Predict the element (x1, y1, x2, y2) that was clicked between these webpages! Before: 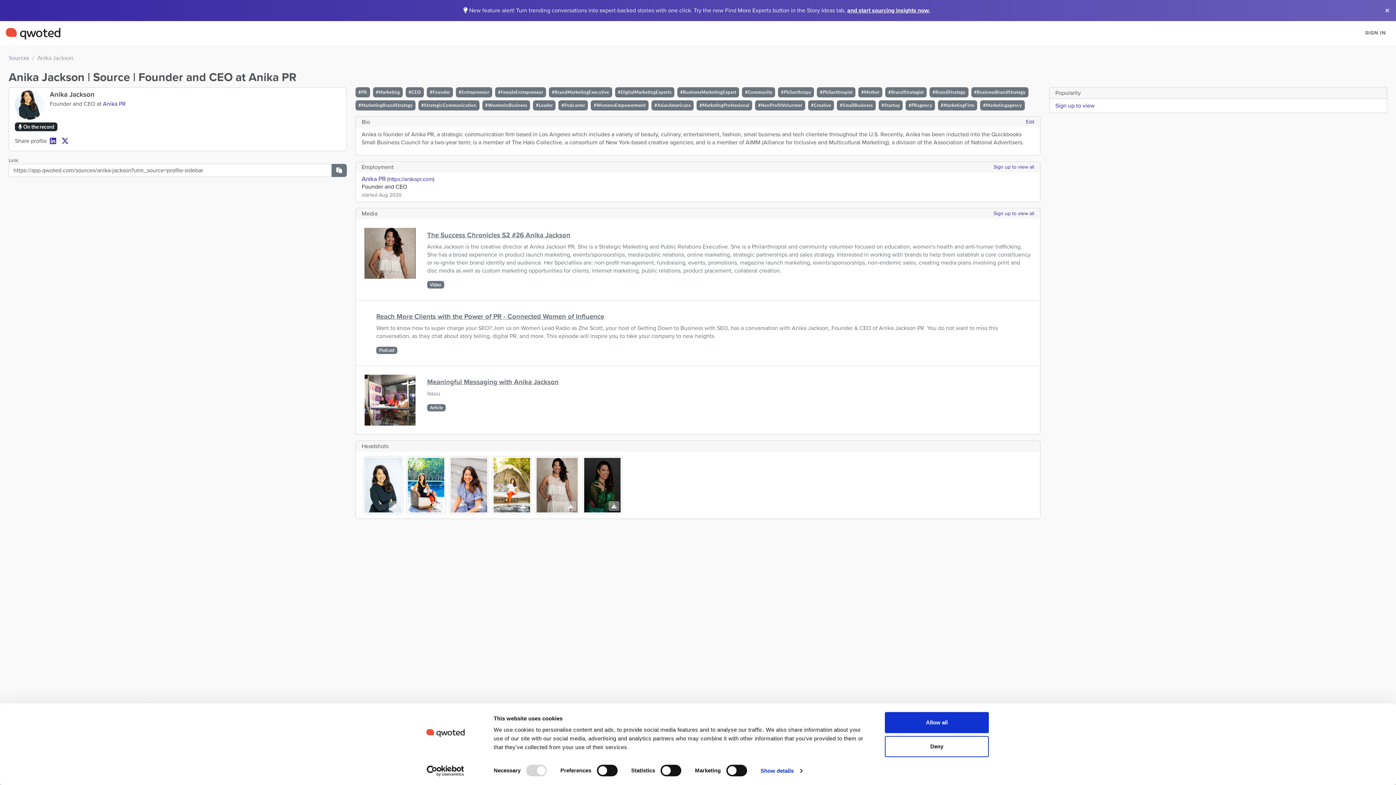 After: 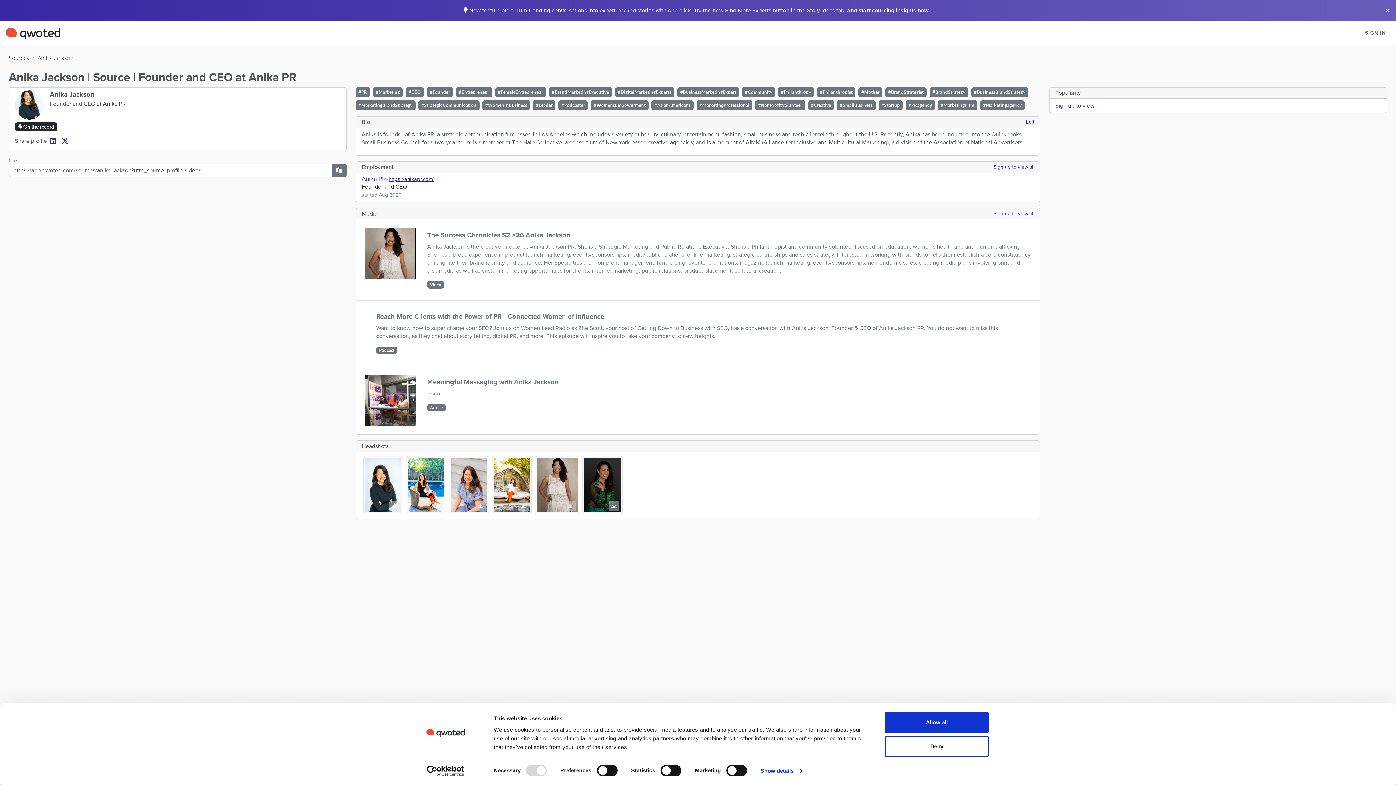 Action: bbox: (388, 175, 433, 182) label: https://anikapr.com